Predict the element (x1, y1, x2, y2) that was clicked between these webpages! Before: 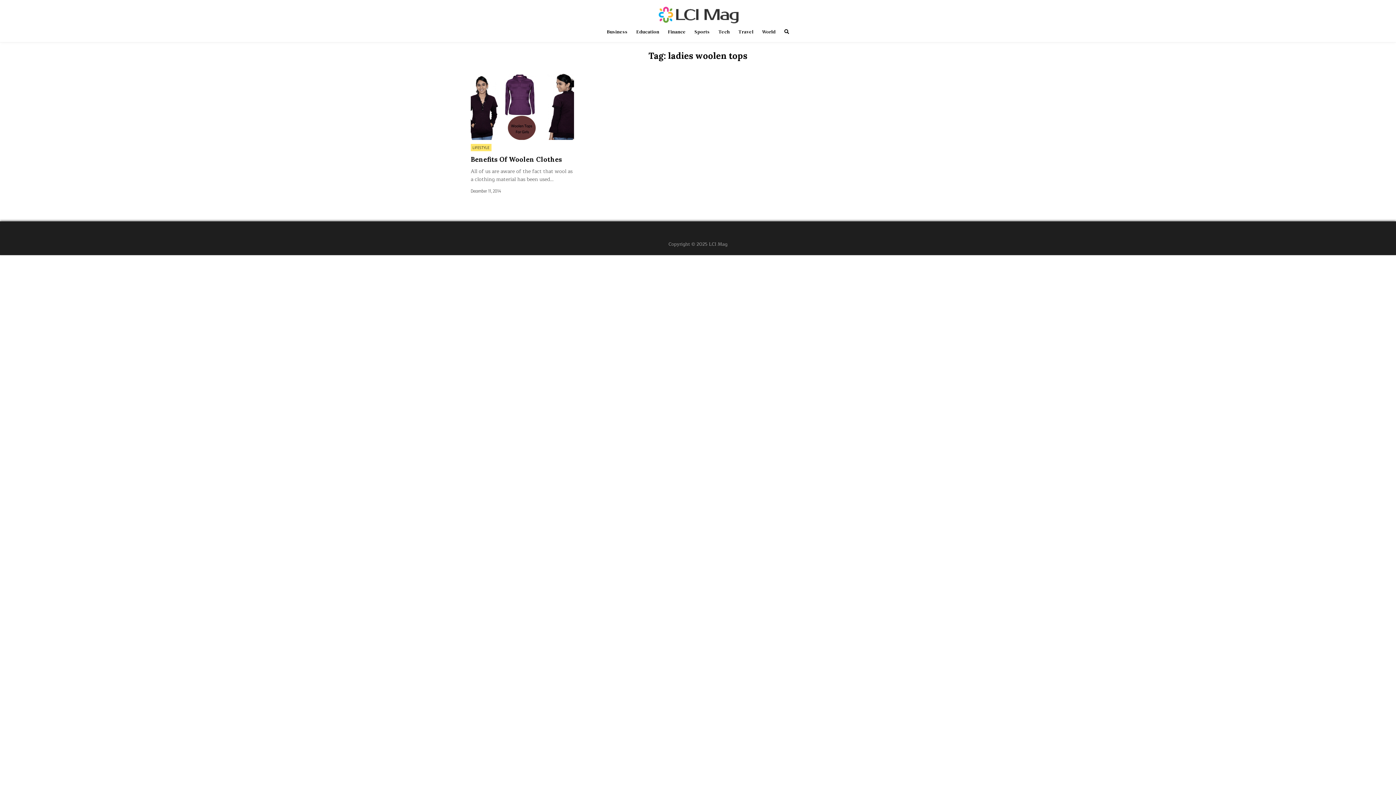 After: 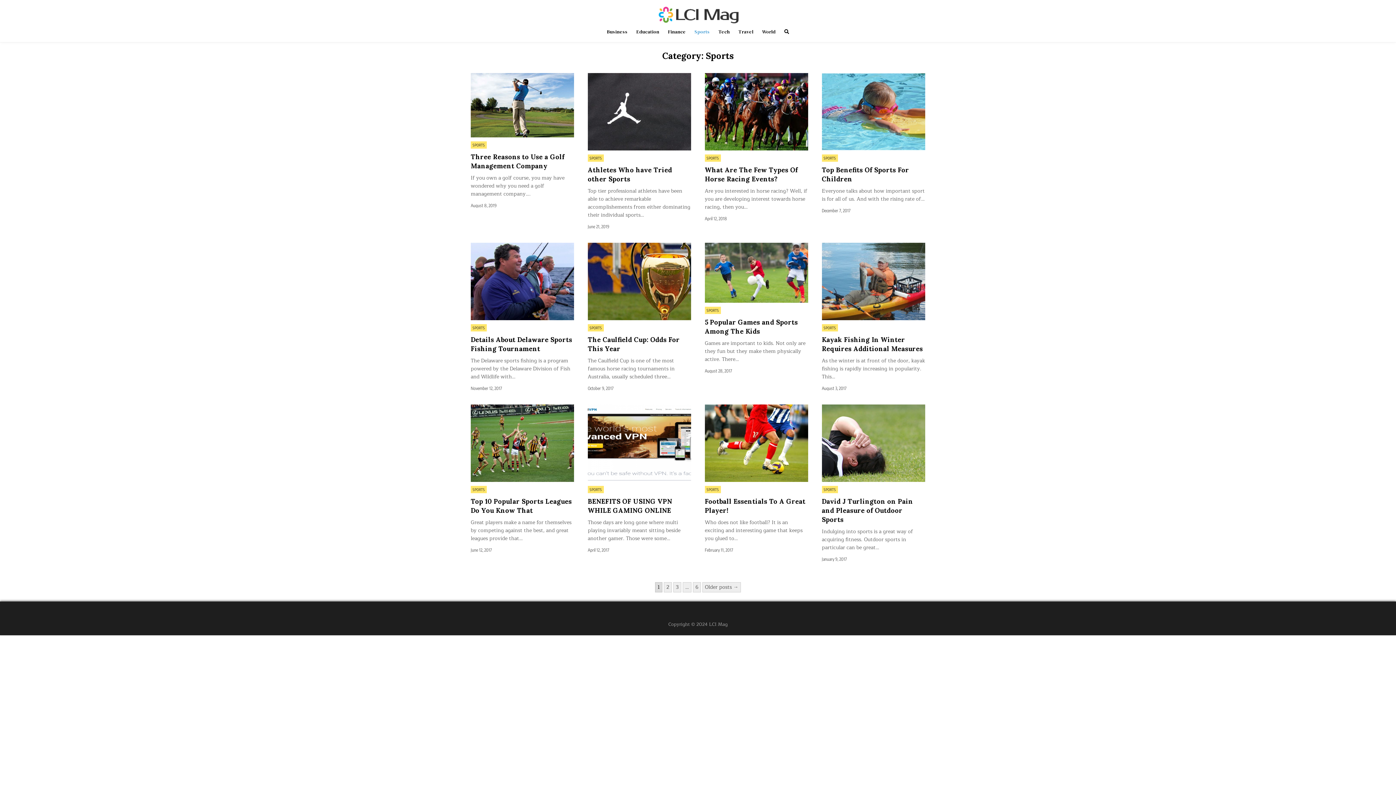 Action: label: Sports bbox: (690, 25, 714, 38)